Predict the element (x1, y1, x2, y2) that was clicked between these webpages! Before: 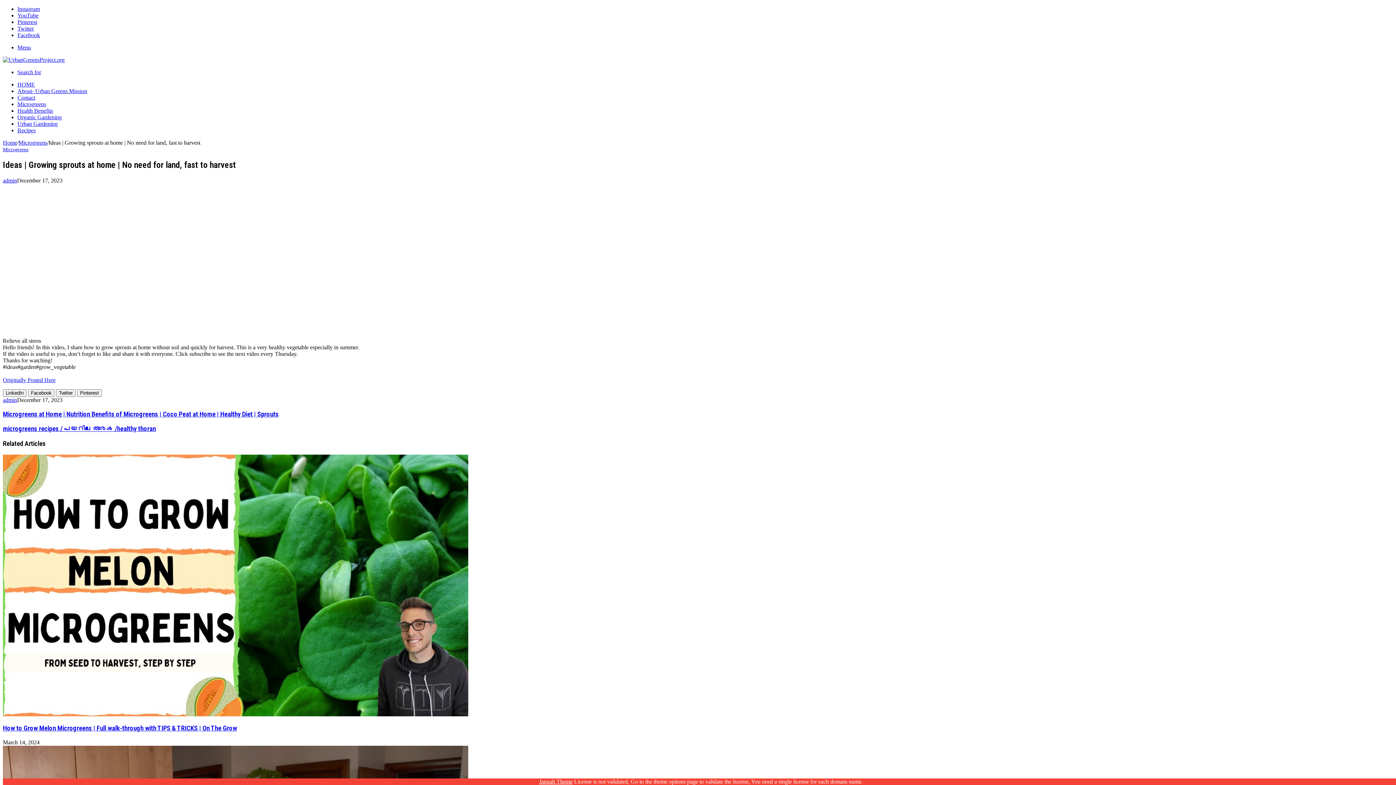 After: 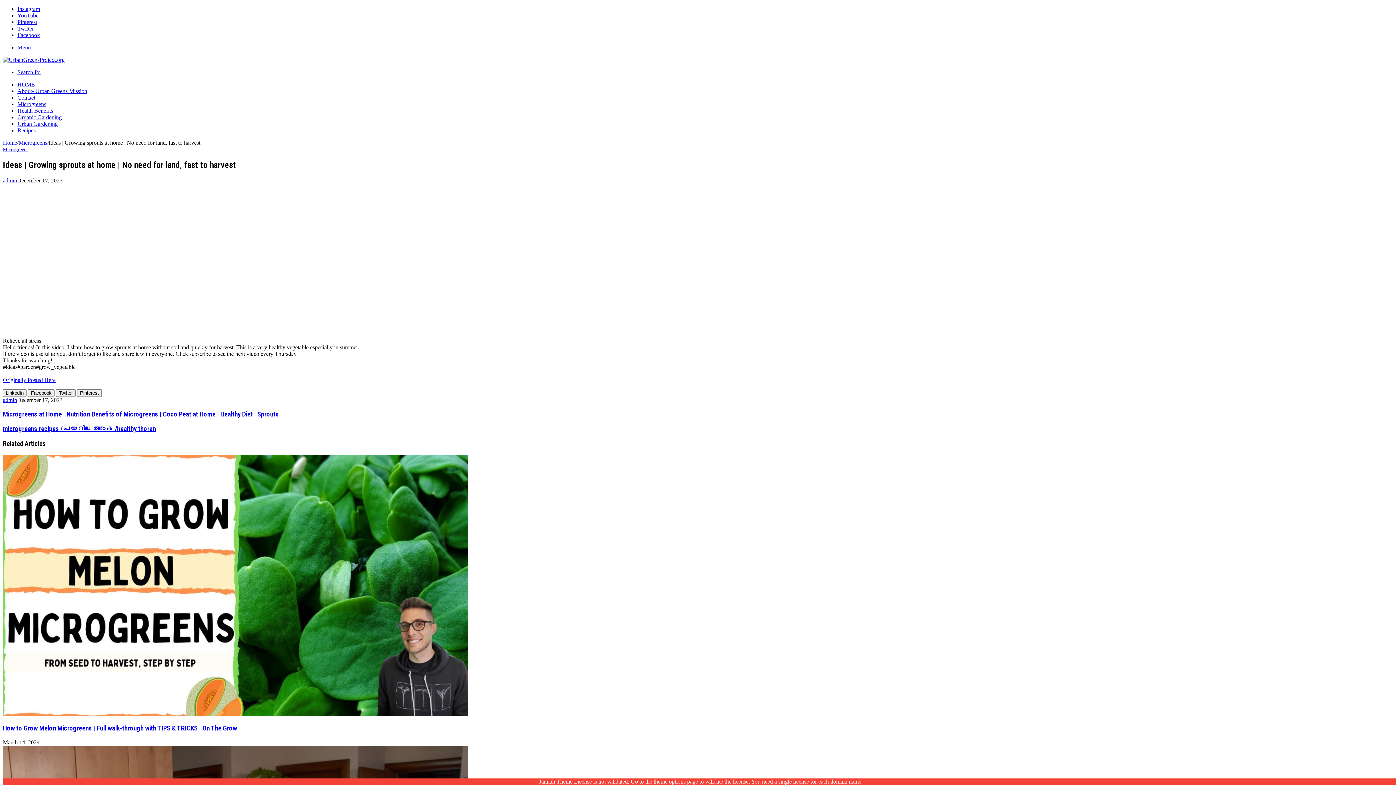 Action: label: YouTube bbox: (17, 12, 38, 18)